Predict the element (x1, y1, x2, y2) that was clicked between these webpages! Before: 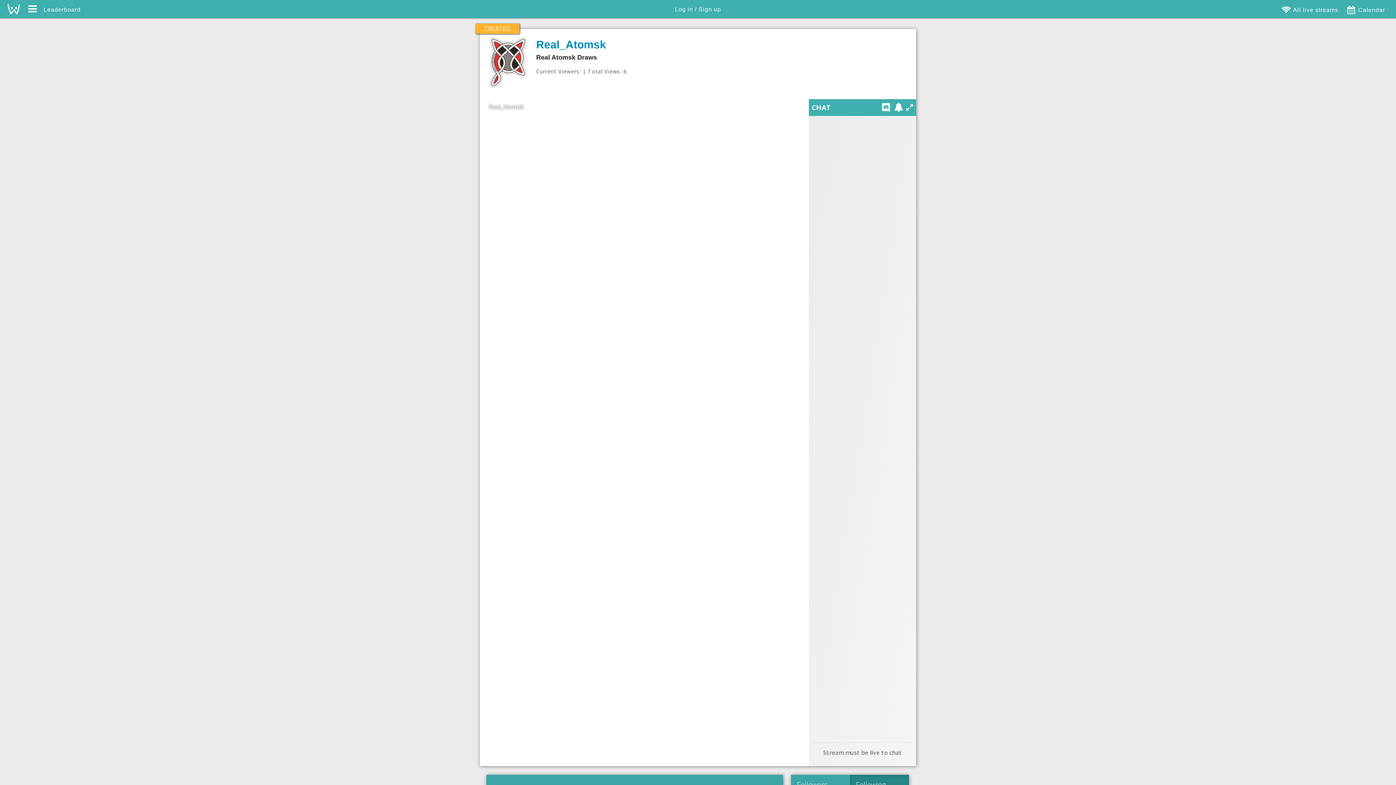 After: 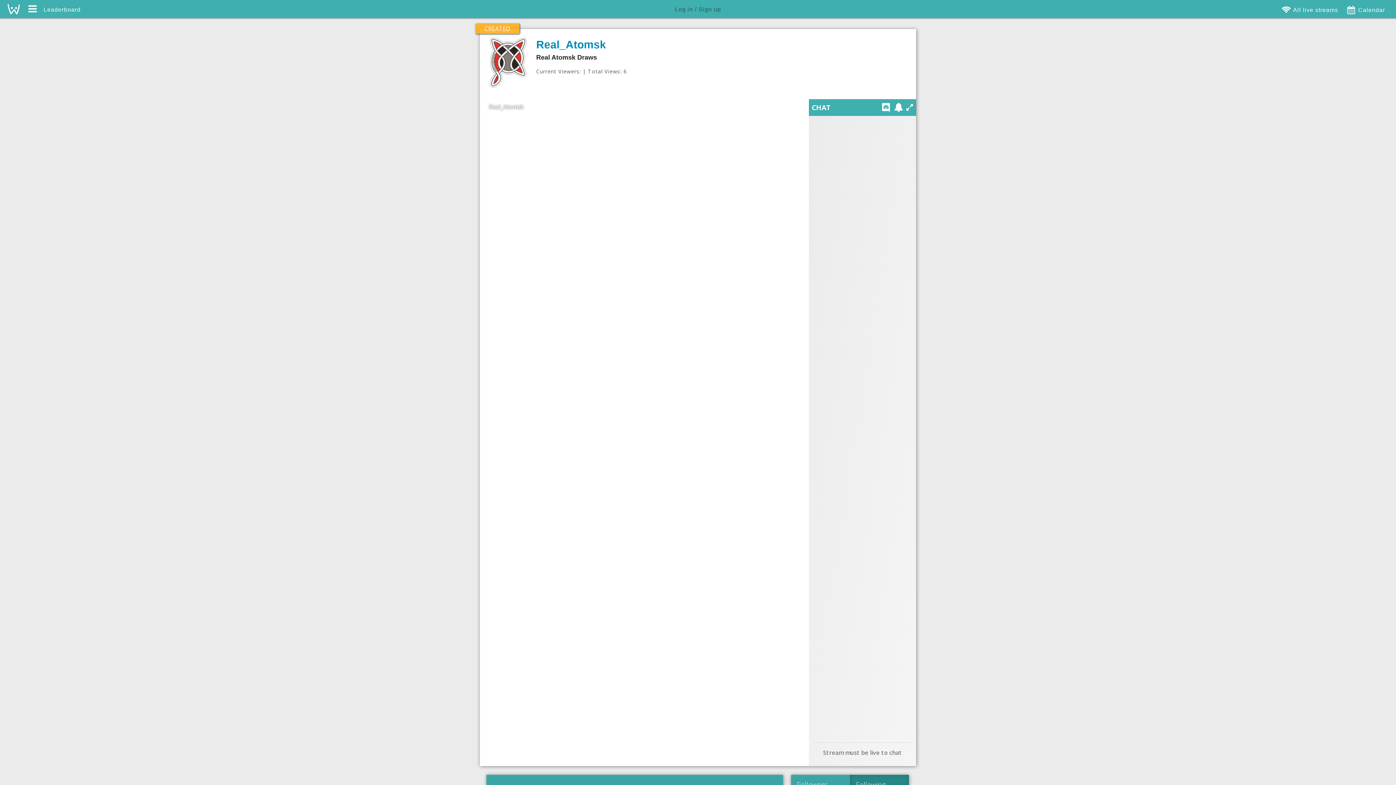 Action: bbox: (673, 6, 723, 12) label: Log in / Sign up